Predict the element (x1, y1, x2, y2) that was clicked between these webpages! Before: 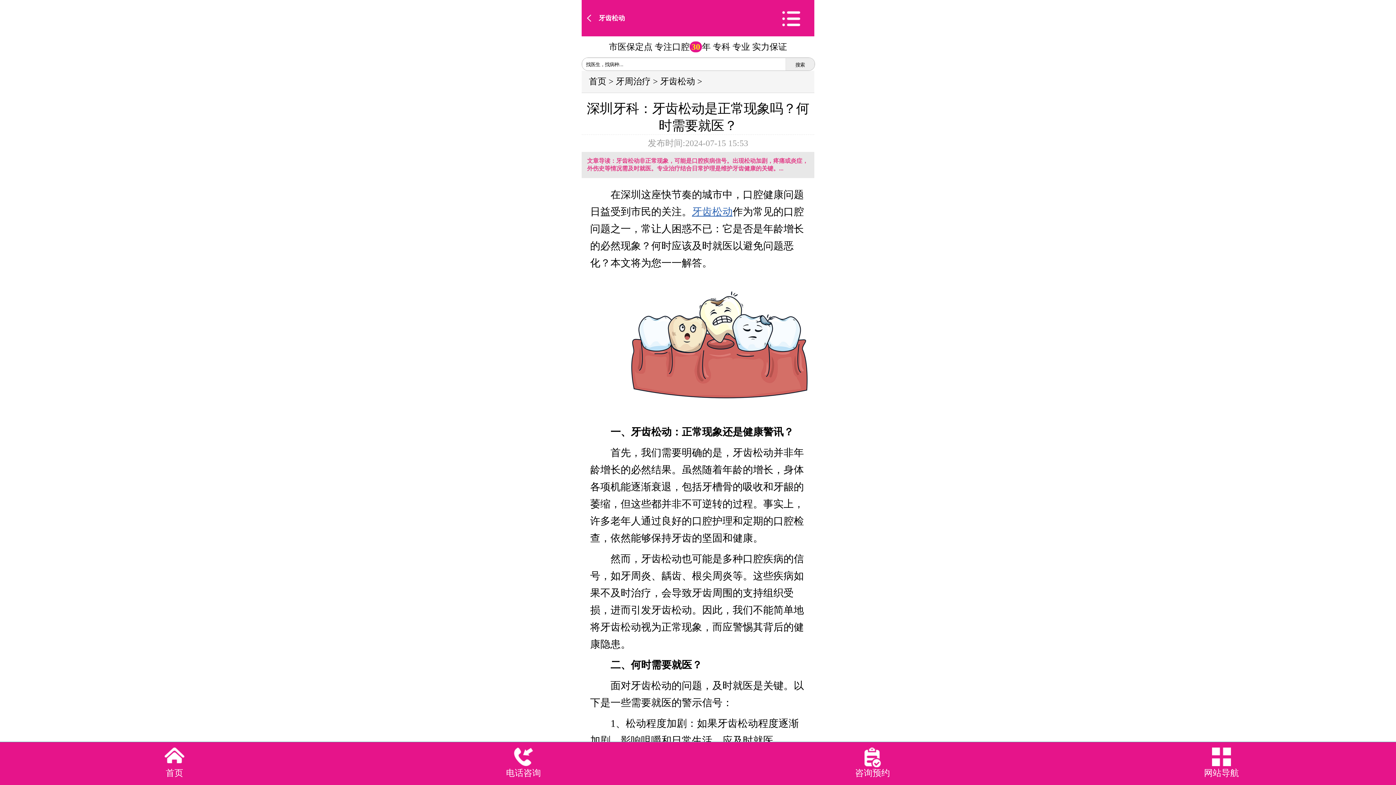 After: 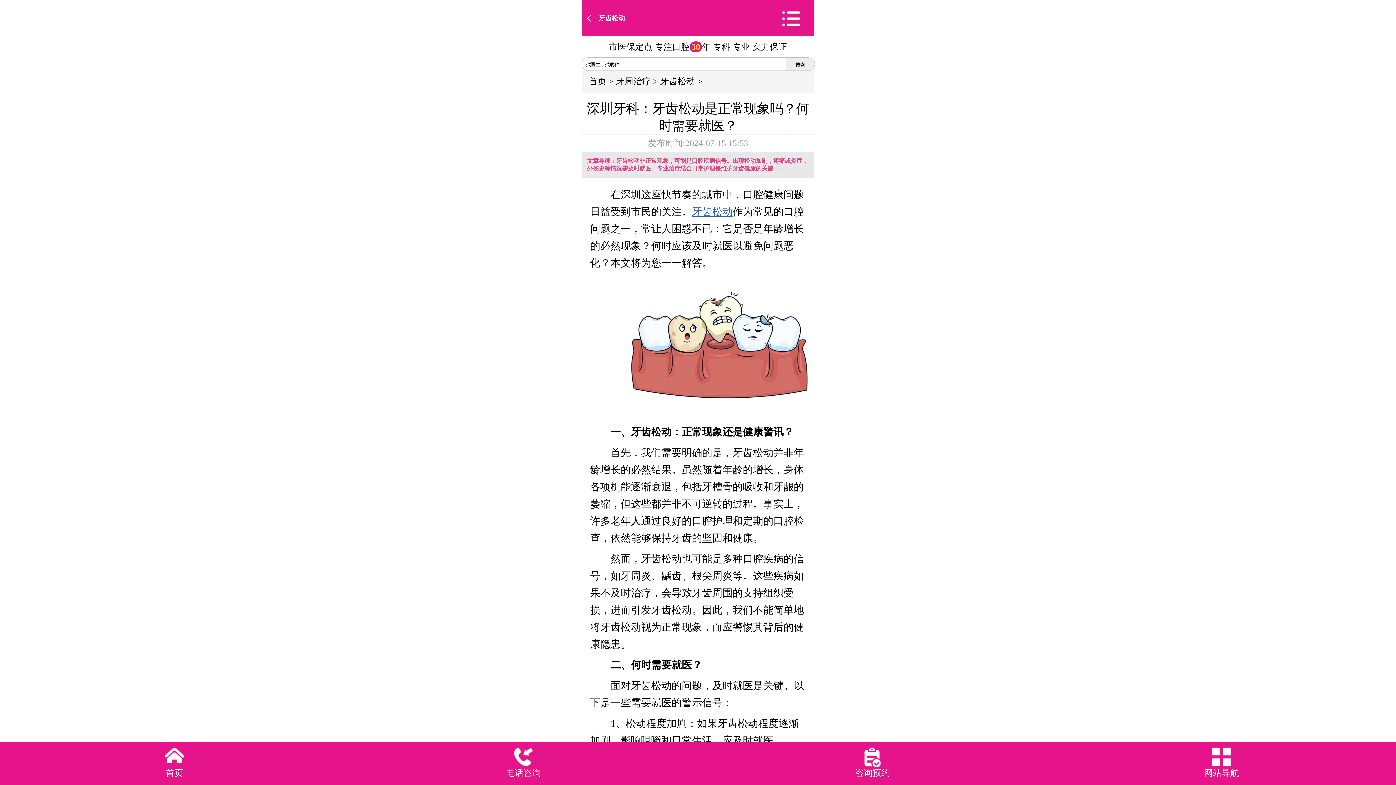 Action: label: 咨询预约 bbox: (698, 742, 1047, 785)